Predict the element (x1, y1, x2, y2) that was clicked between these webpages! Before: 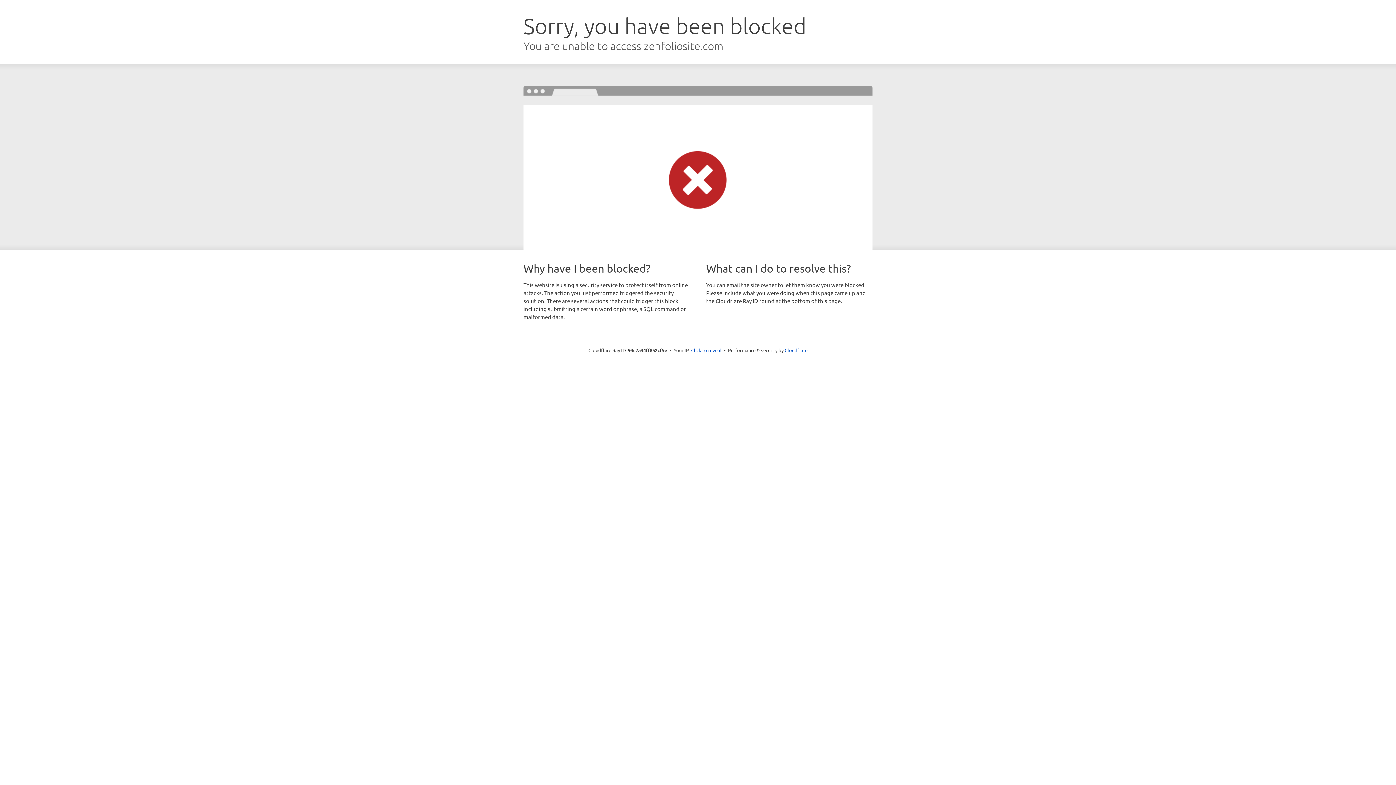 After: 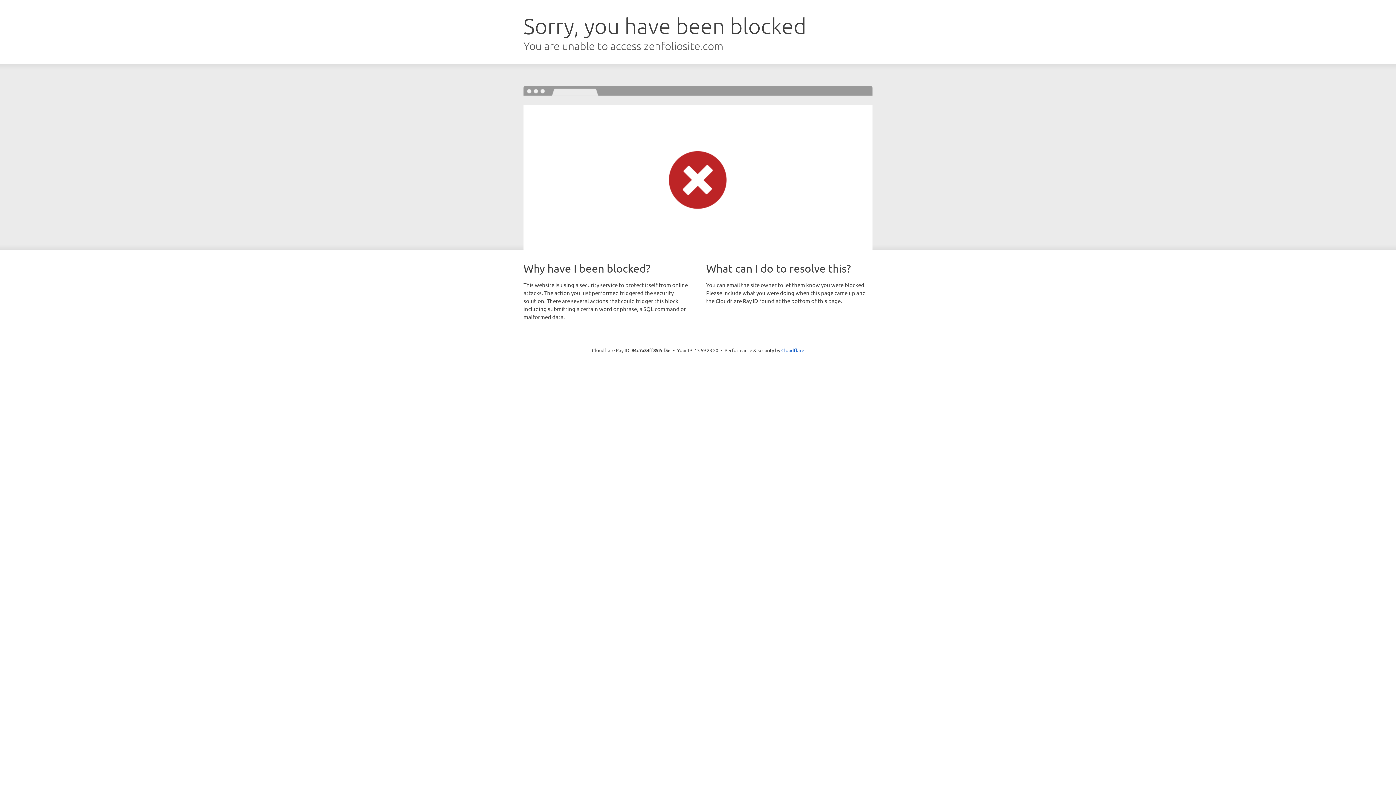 Action: bbox: (691, 346, 721, 353) label: Click to reveal